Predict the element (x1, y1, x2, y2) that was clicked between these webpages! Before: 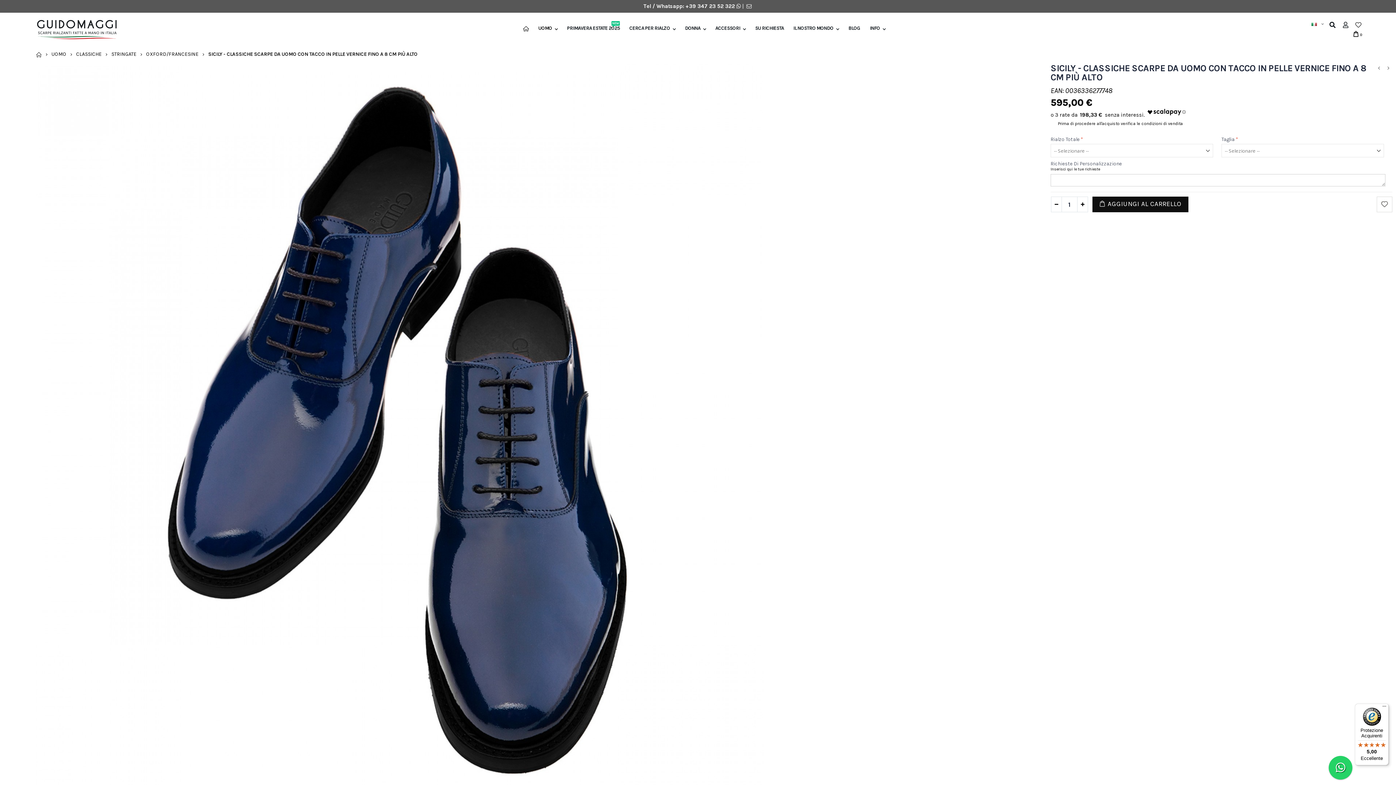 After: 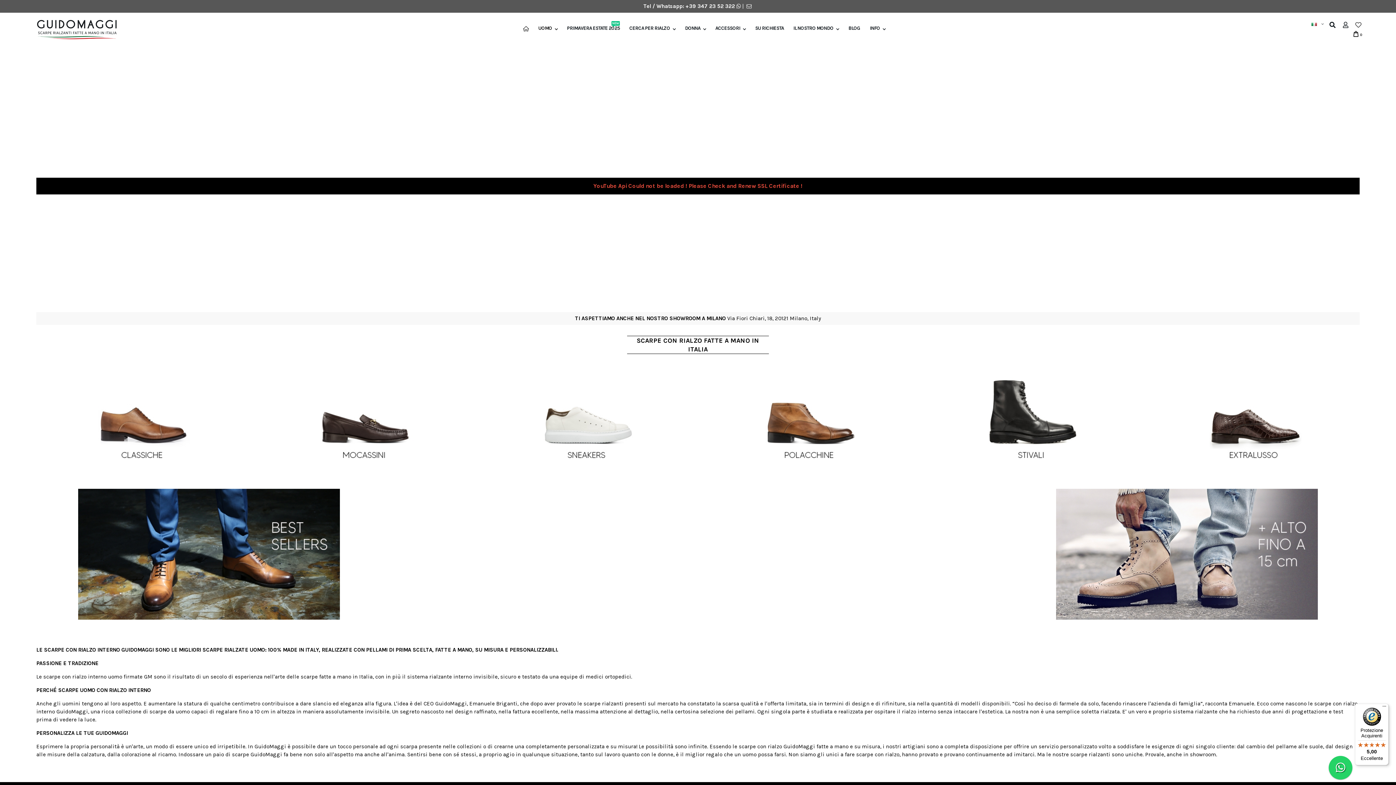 Action: bbox: (30, 20, 117, 39) label: Guido Maggi